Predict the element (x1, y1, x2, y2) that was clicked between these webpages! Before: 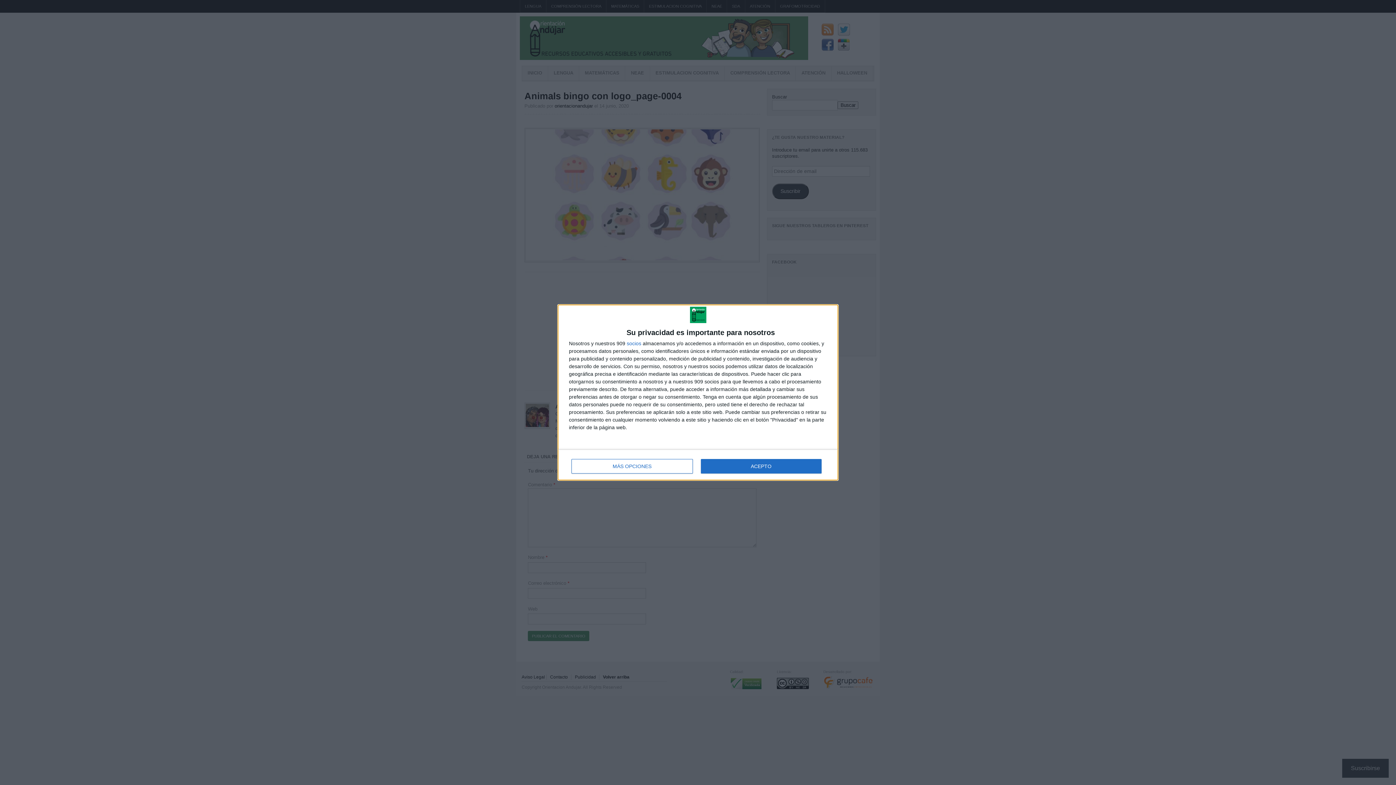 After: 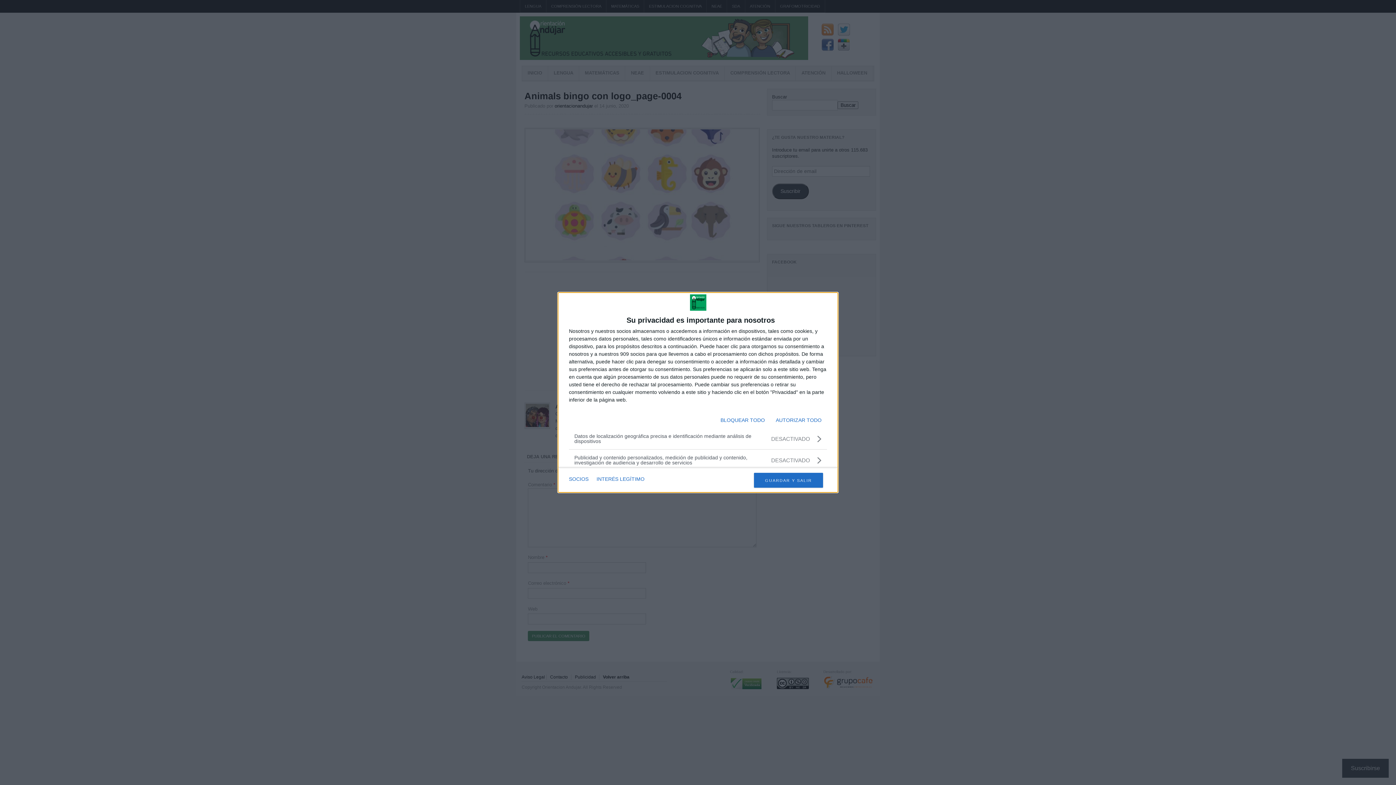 Action: label: MÁS OPCIONES bbox: (571, 459, 692, 473)